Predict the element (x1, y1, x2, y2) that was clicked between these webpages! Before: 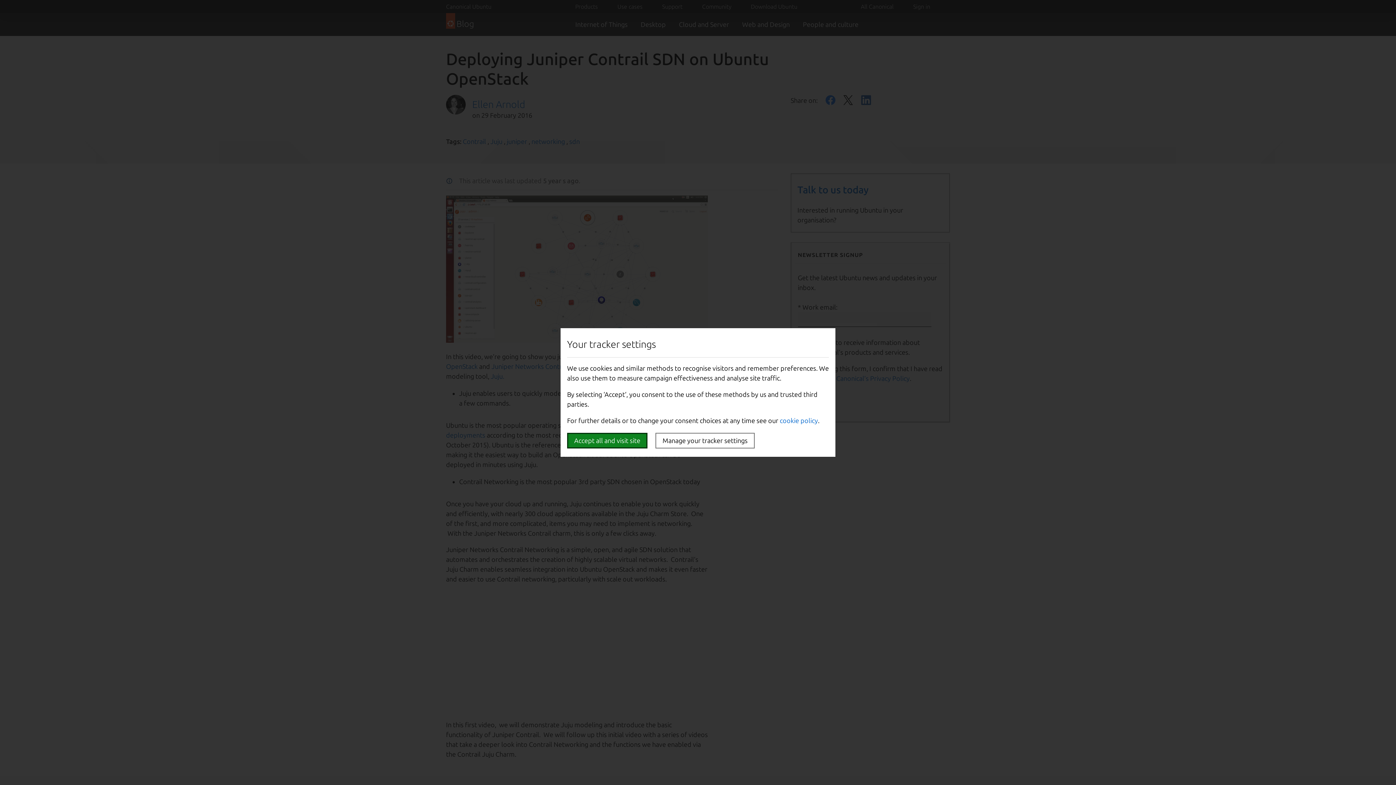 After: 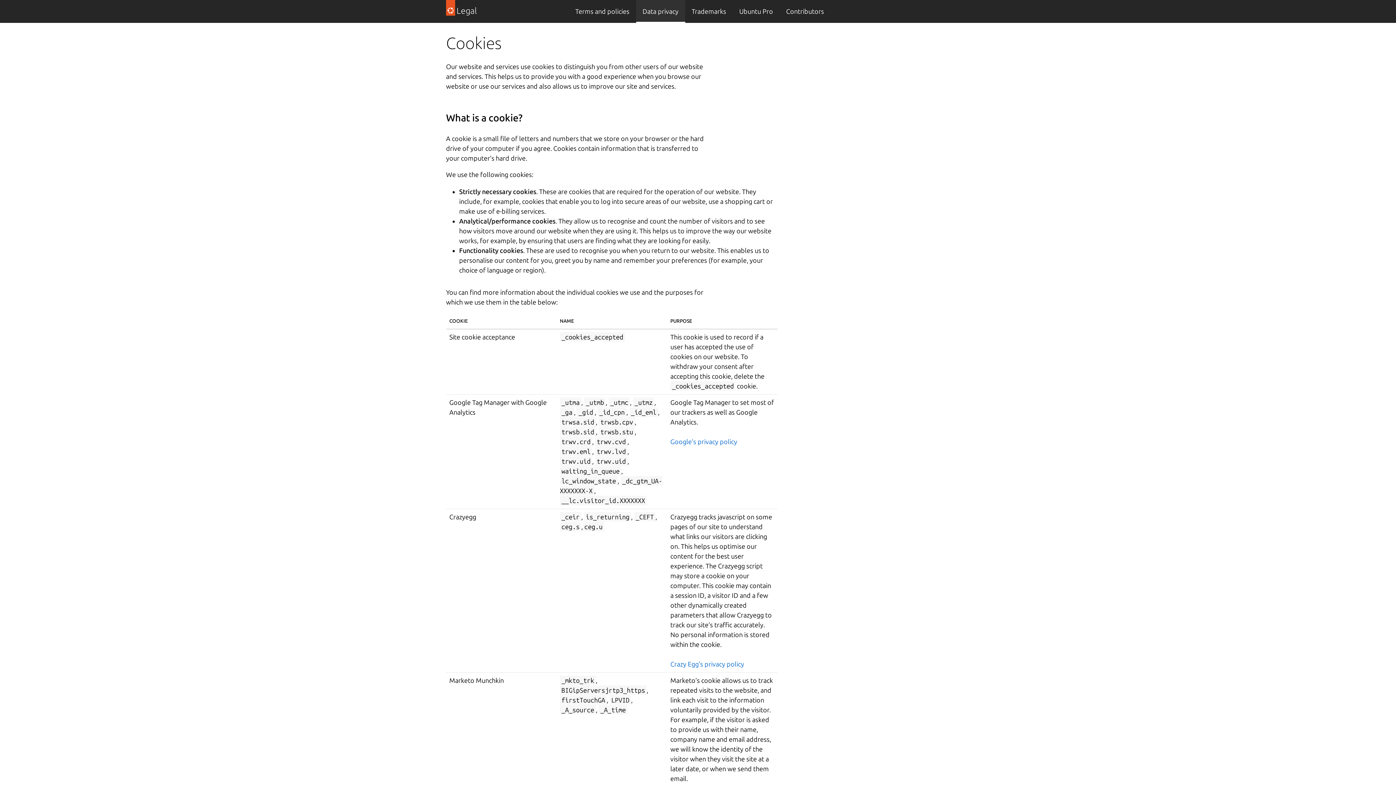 Action: bbox: (780, 417, 818, 424) label: cookie policy